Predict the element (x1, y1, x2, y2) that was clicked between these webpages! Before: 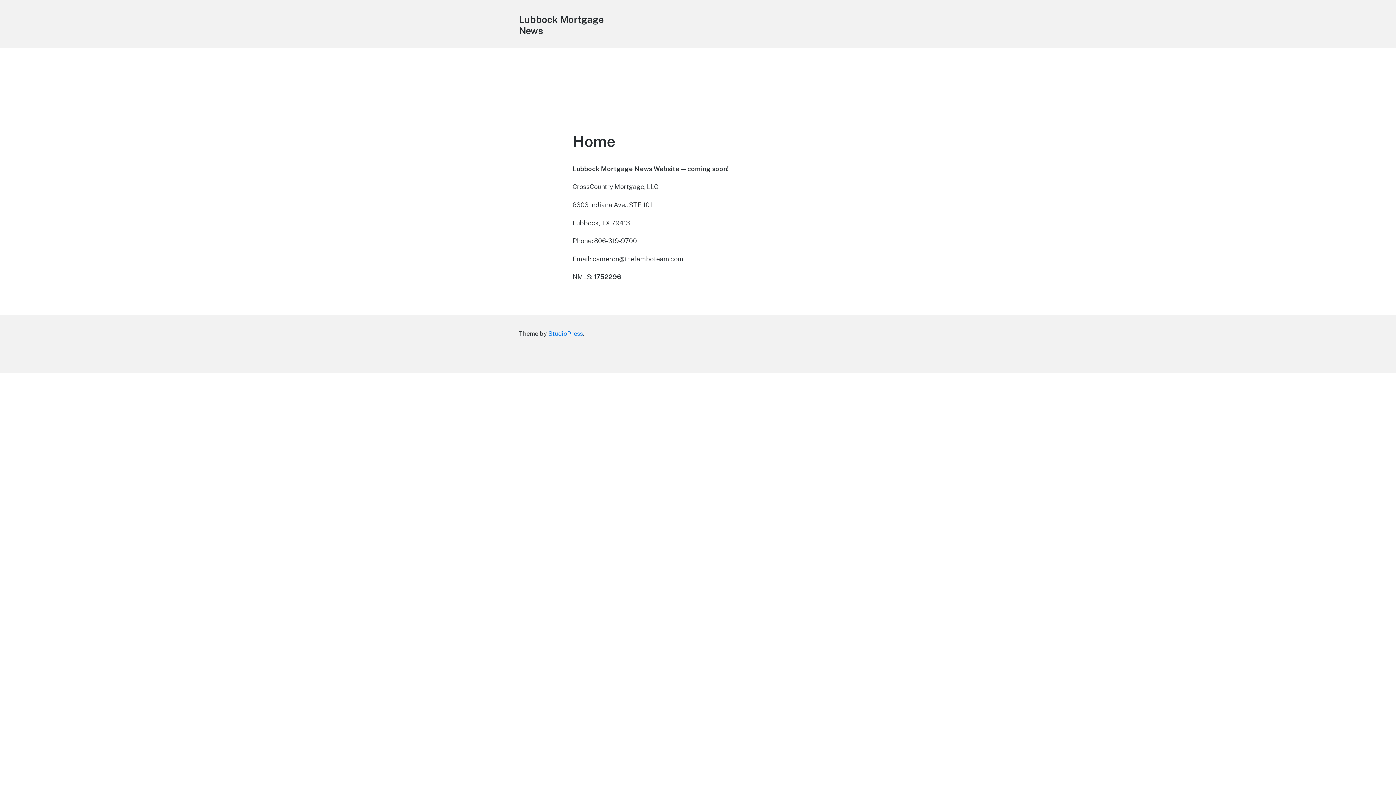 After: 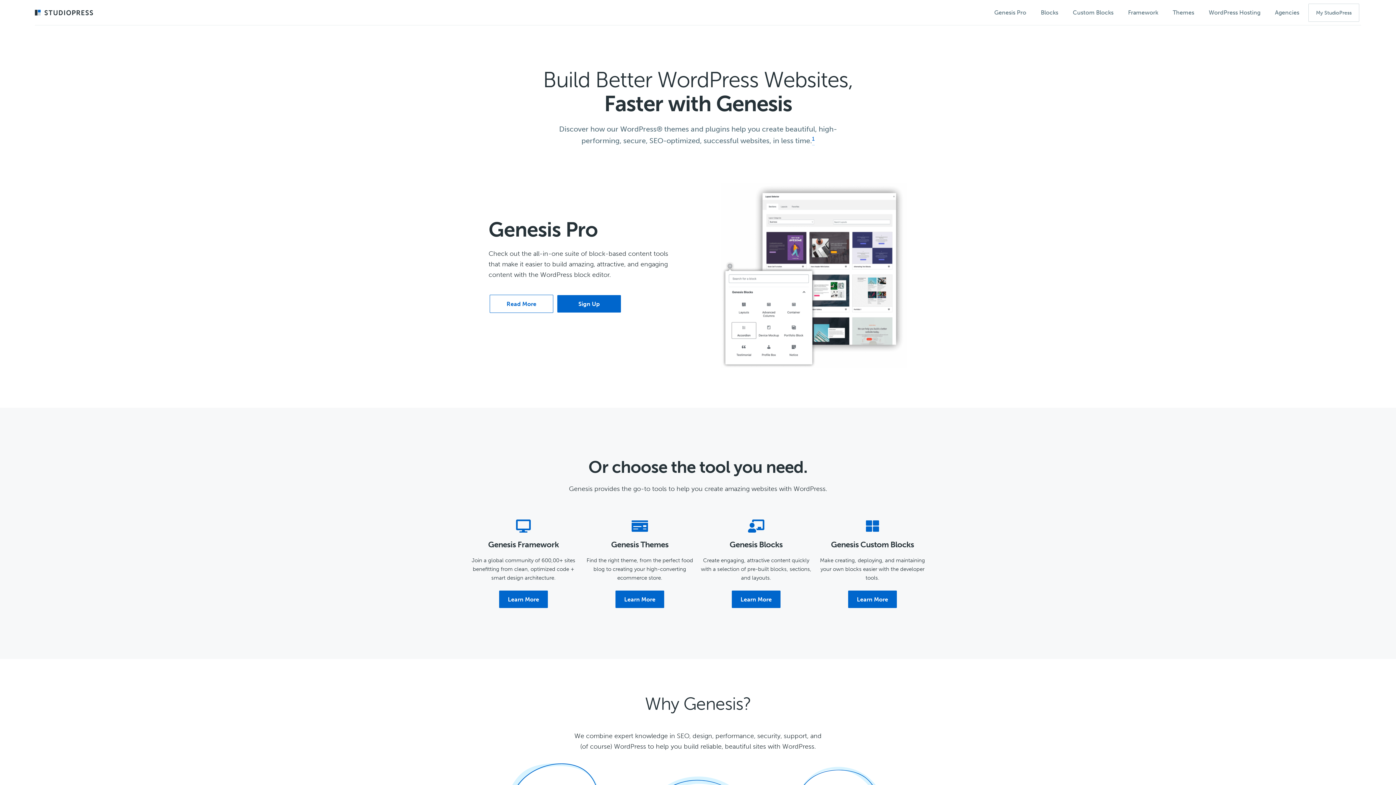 Action: bbox: (548, 330, 582, 338) label: StudioPress